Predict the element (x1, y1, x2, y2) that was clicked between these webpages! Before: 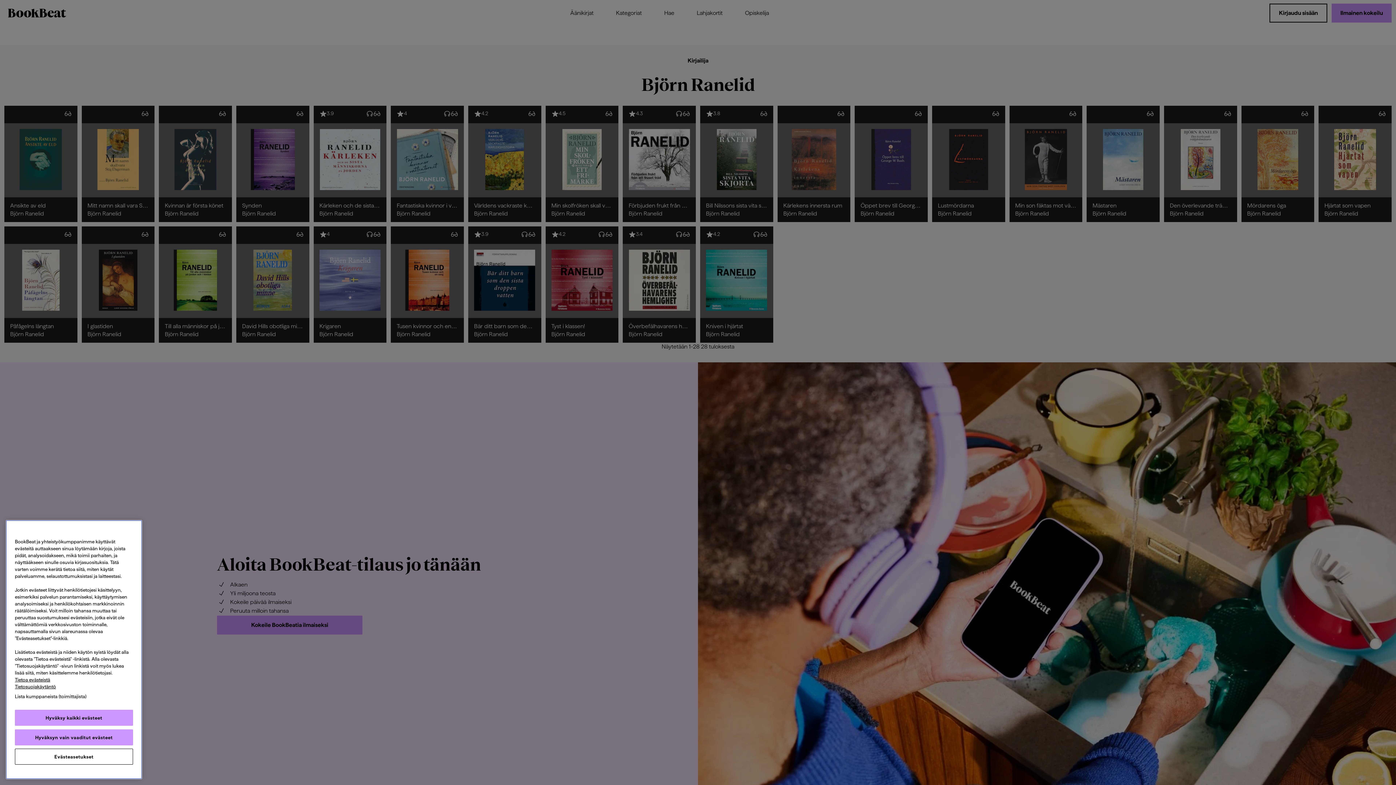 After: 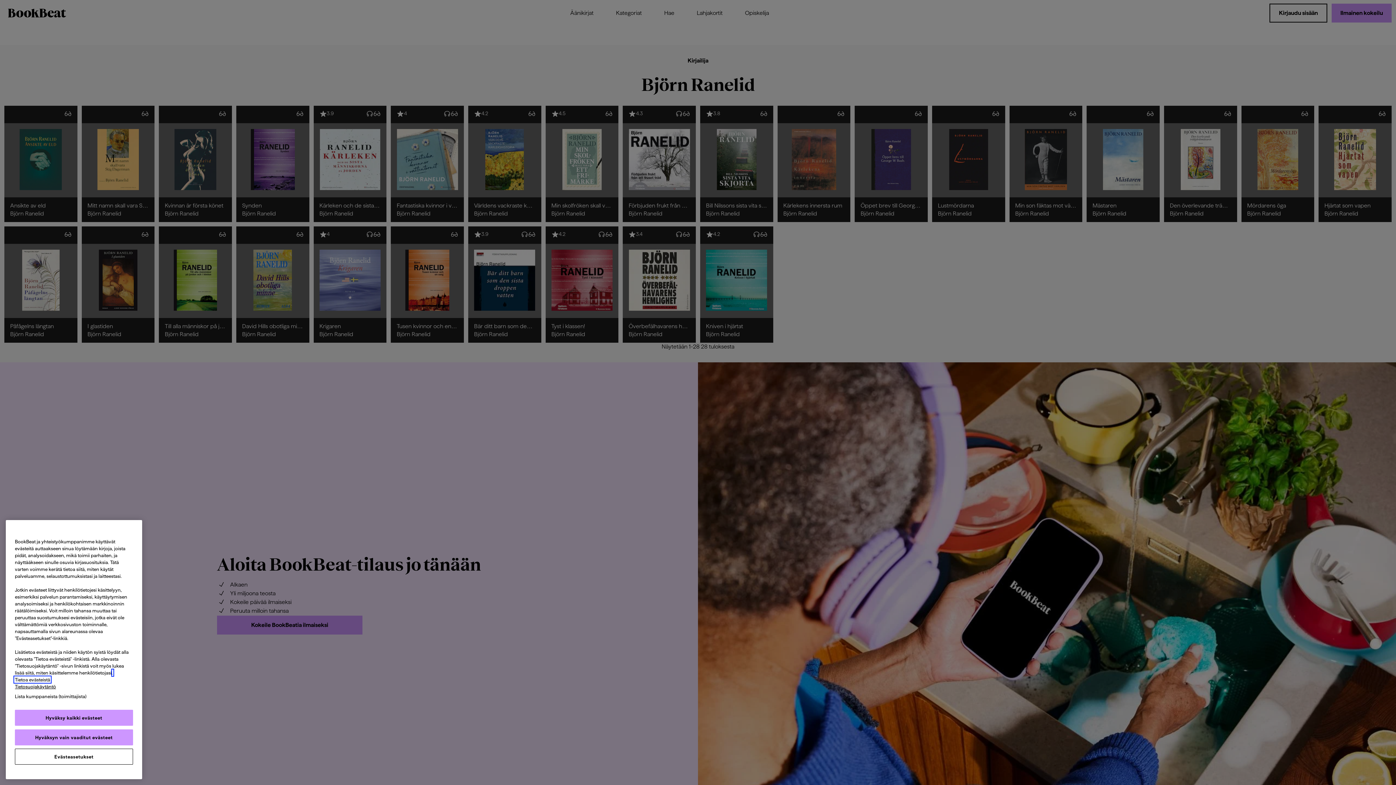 Action: bbox: (14, 677, 50, 682) label: Lisätietoja yksityisyydestäsi, avautuu uuteen välilehteen